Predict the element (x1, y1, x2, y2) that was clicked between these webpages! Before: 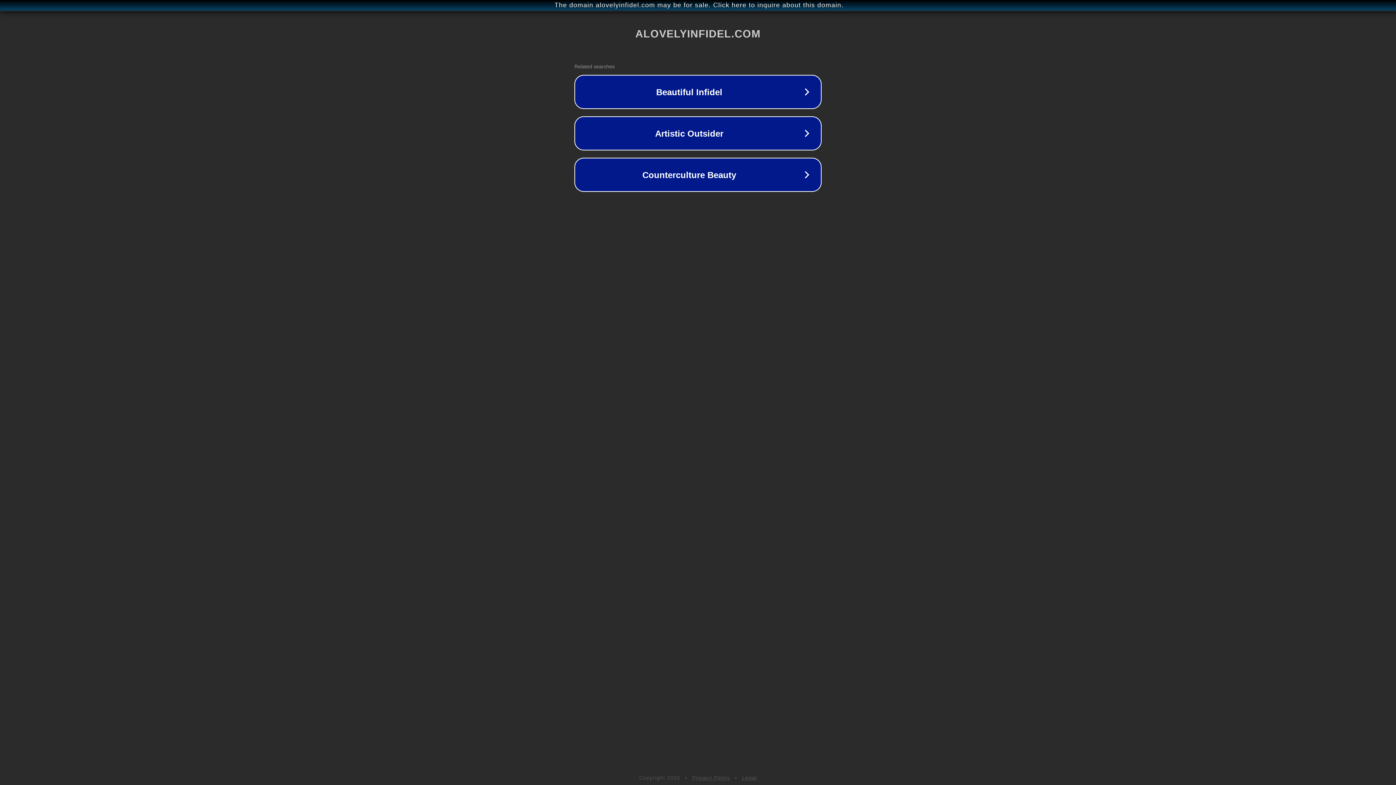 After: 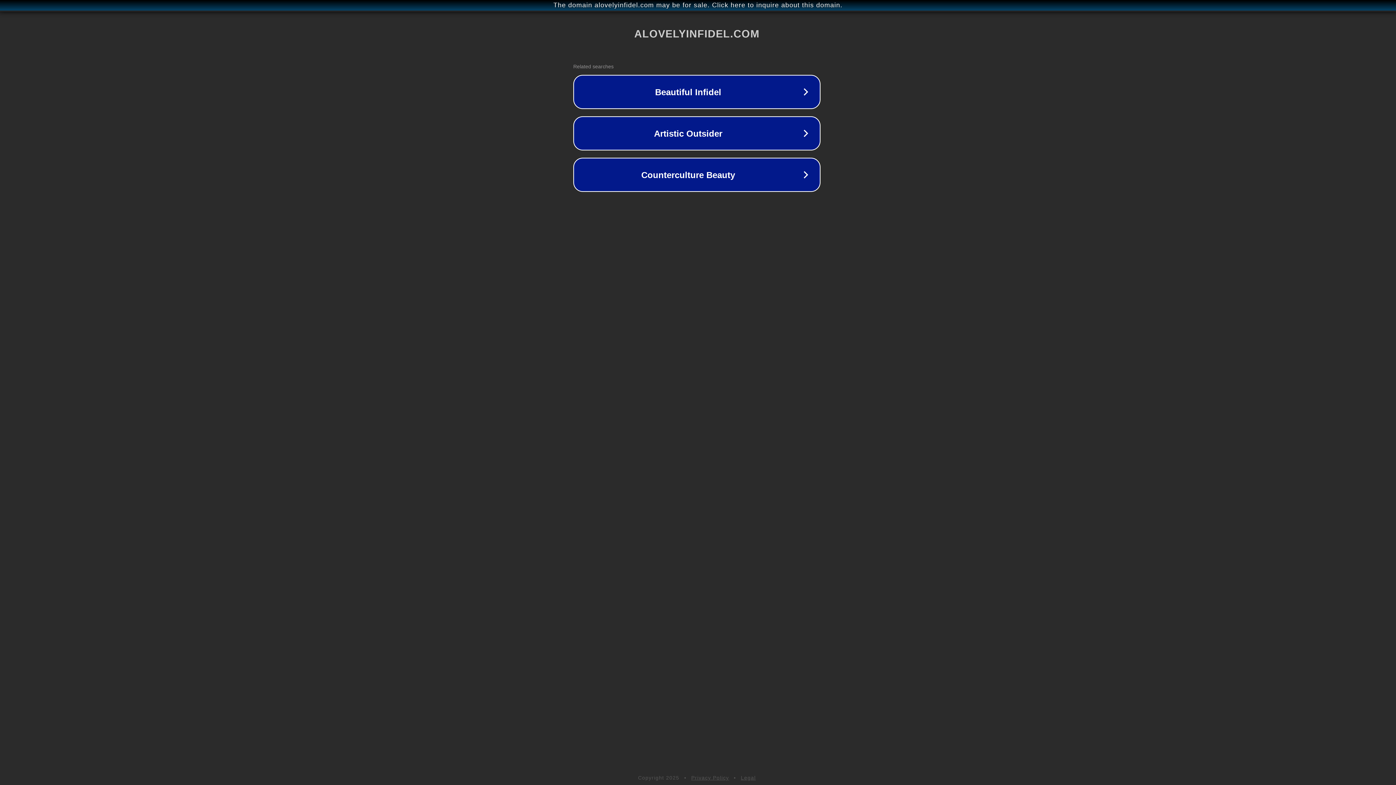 Action: label: The domain alovelyinfidel.com may be for sale. Click here to inquire about this domain. bbox: (1, 1, 1397, 9)